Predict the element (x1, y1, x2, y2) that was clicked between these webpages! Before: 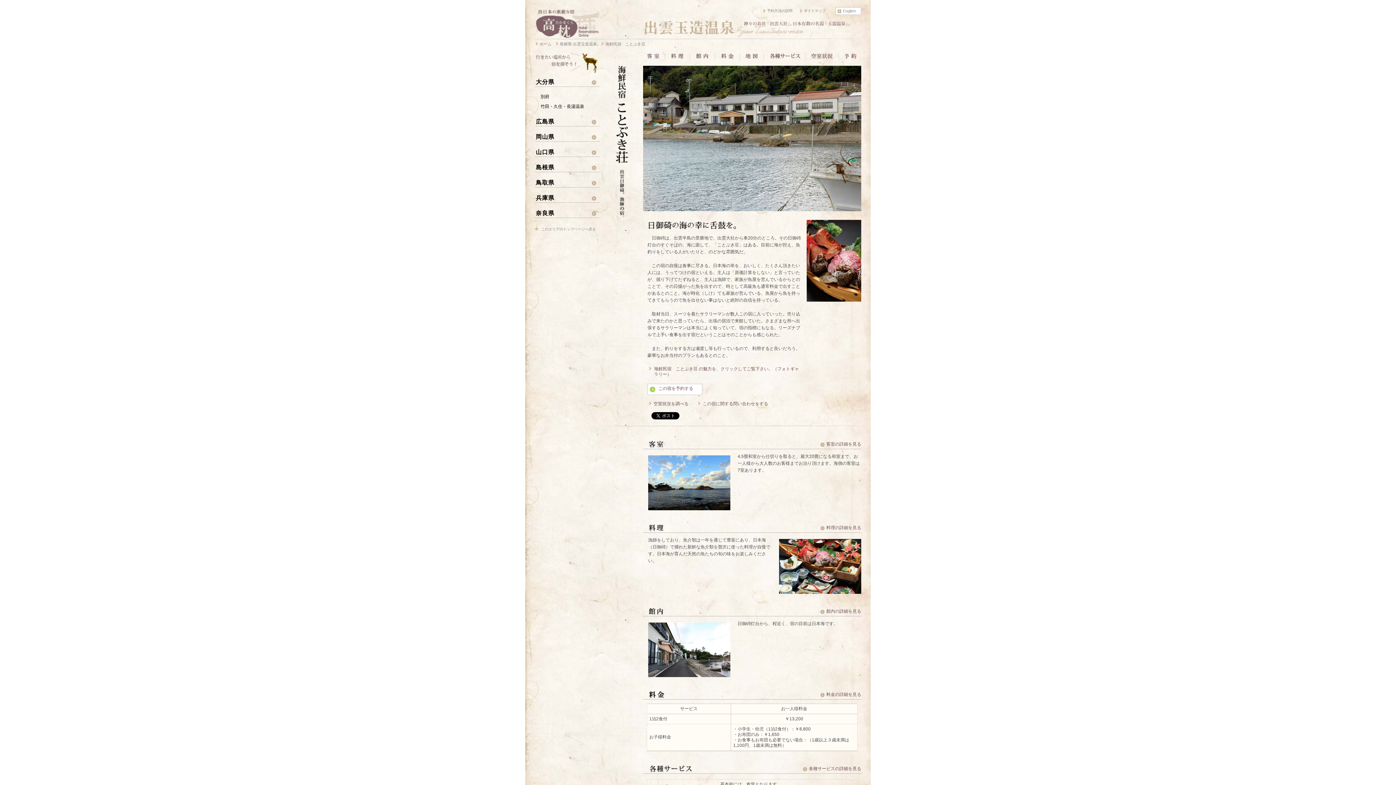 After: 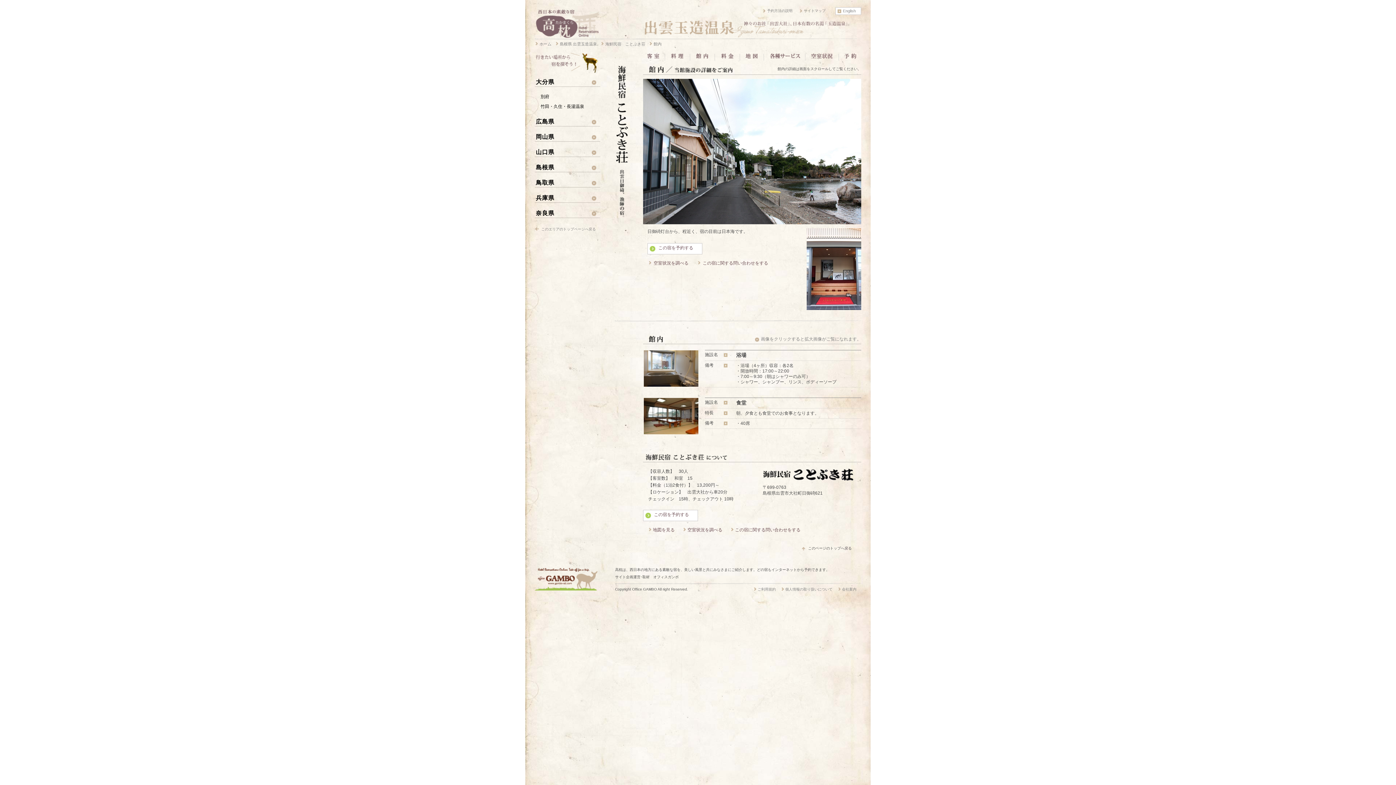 Action: bbox: (690, 56, 714, 61)